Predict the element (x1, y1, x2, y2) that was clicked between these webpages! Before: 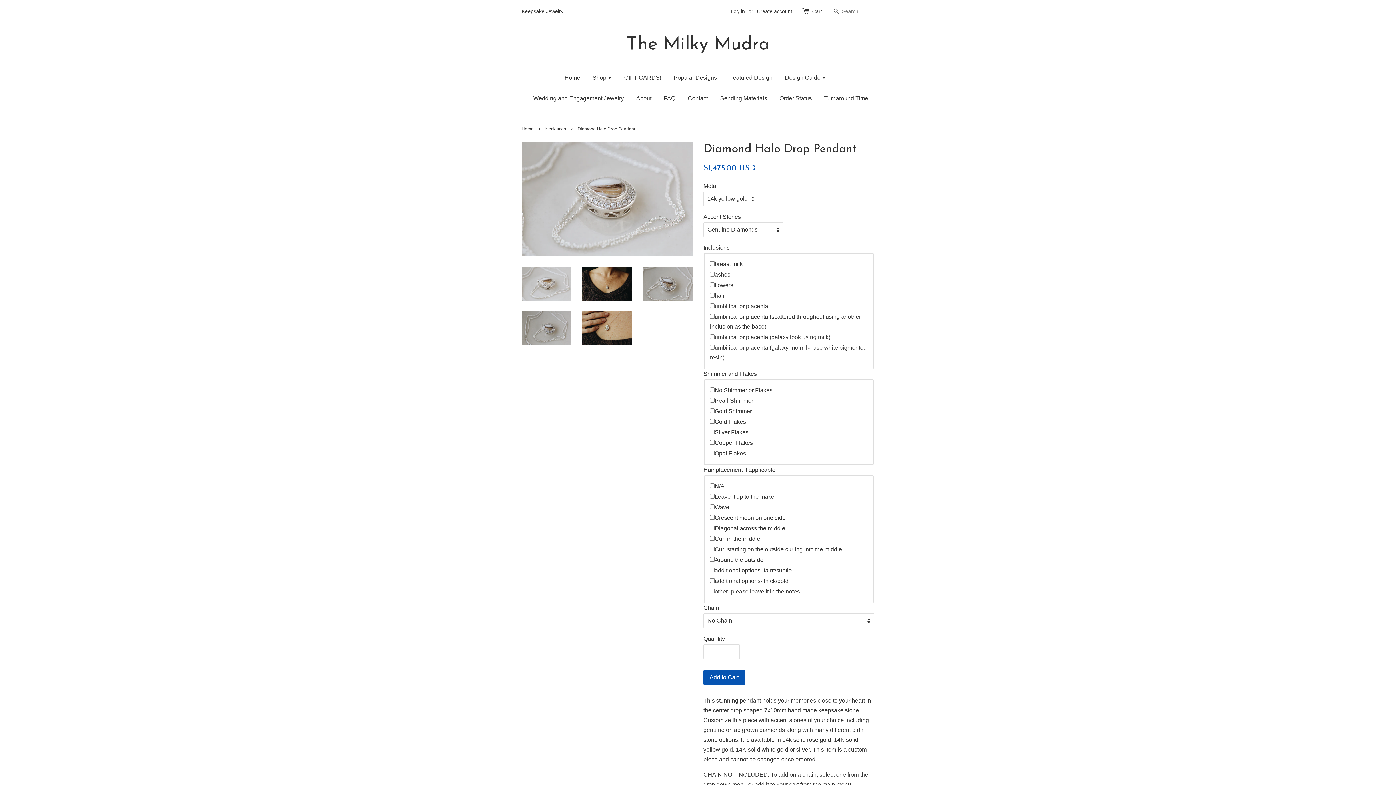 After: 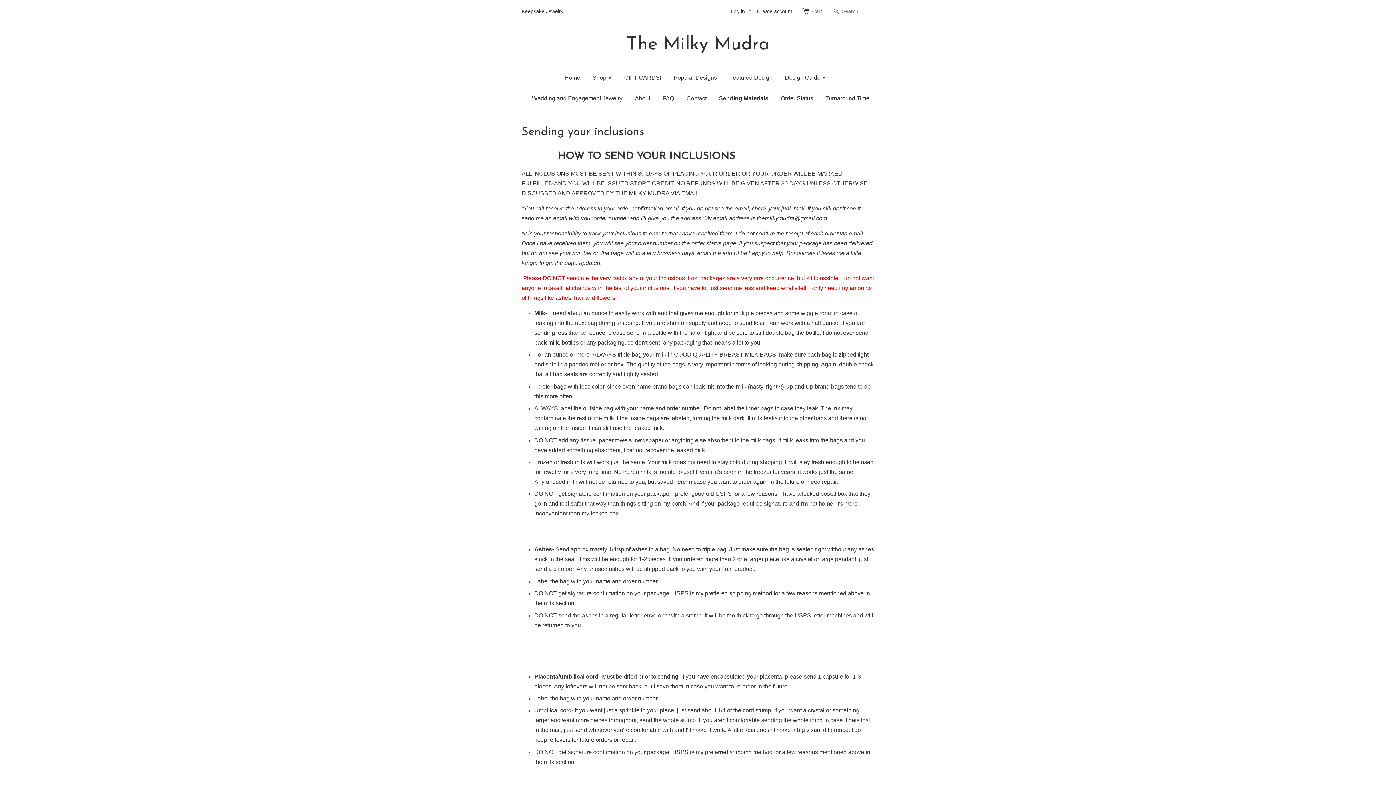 Action: bbox: (714, 88, 772, 108) label: Sending Materials